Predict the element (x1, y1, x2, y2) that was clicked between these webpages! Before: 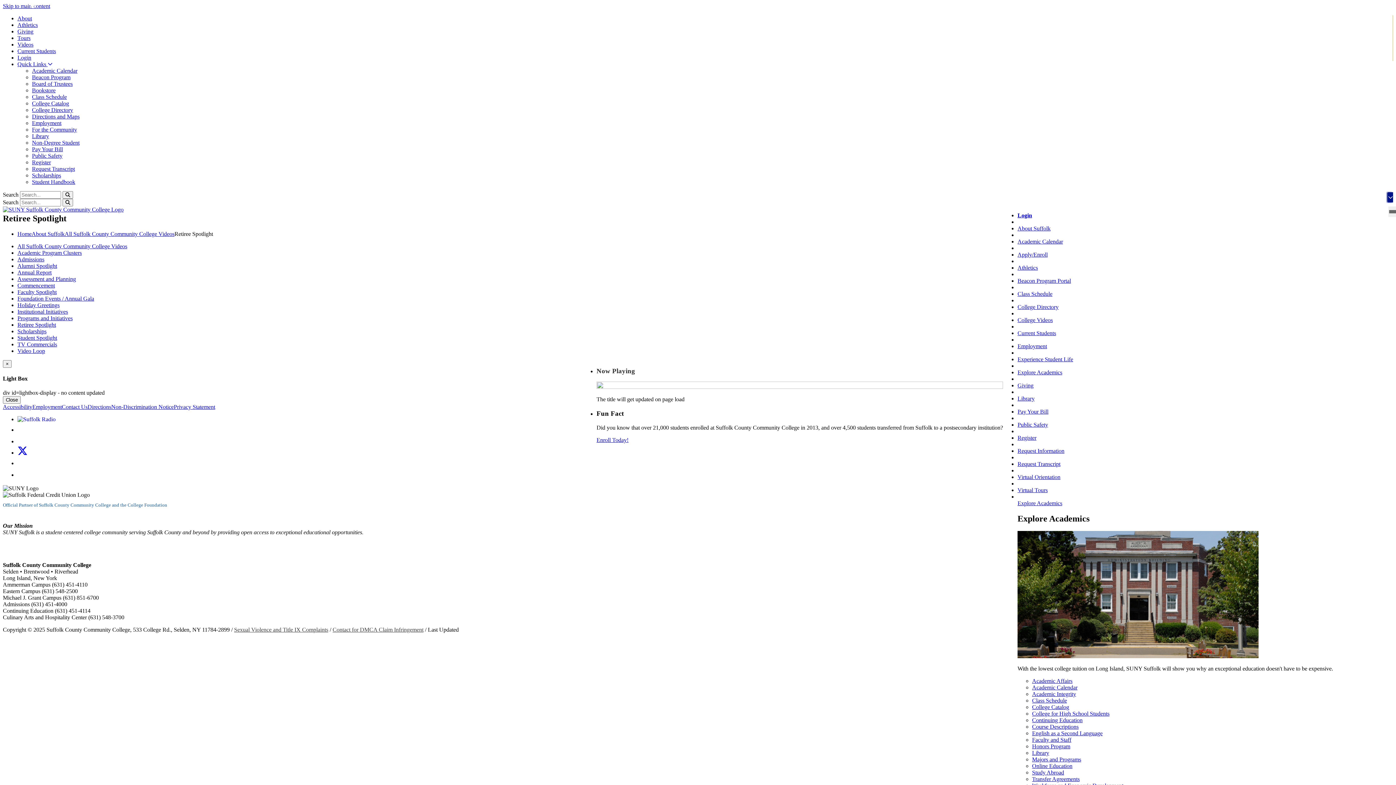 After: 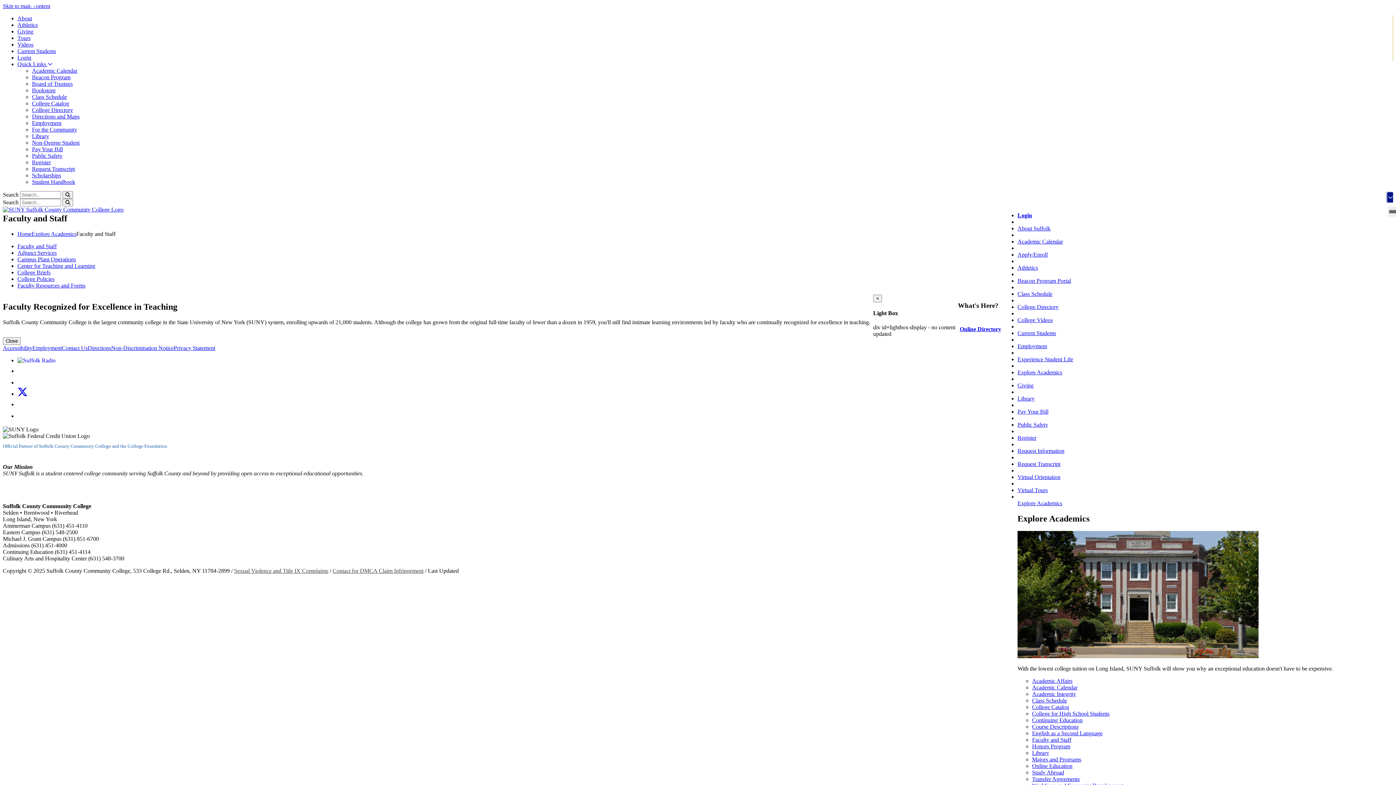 Action: label: Faculty and Staff bbox: (1032, 737, 1071, 743)